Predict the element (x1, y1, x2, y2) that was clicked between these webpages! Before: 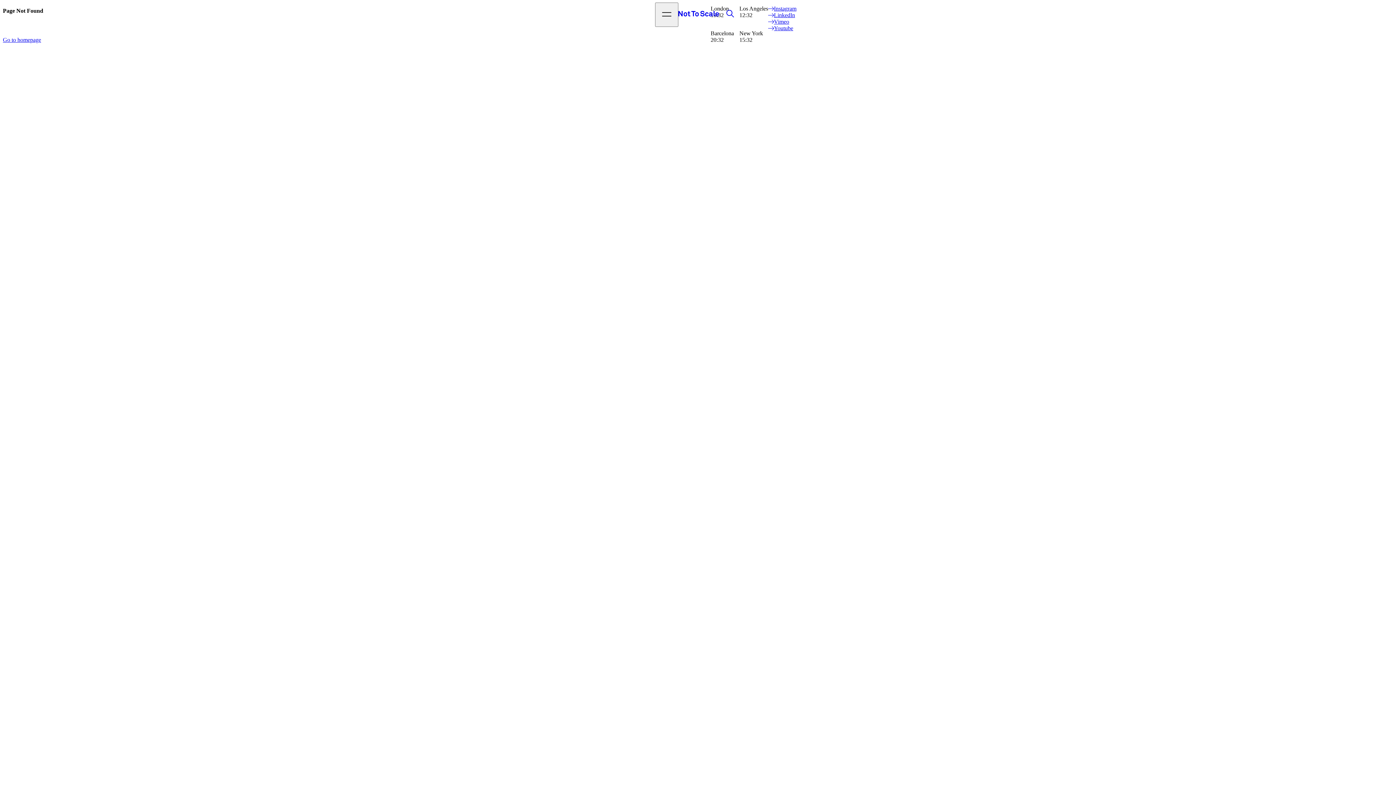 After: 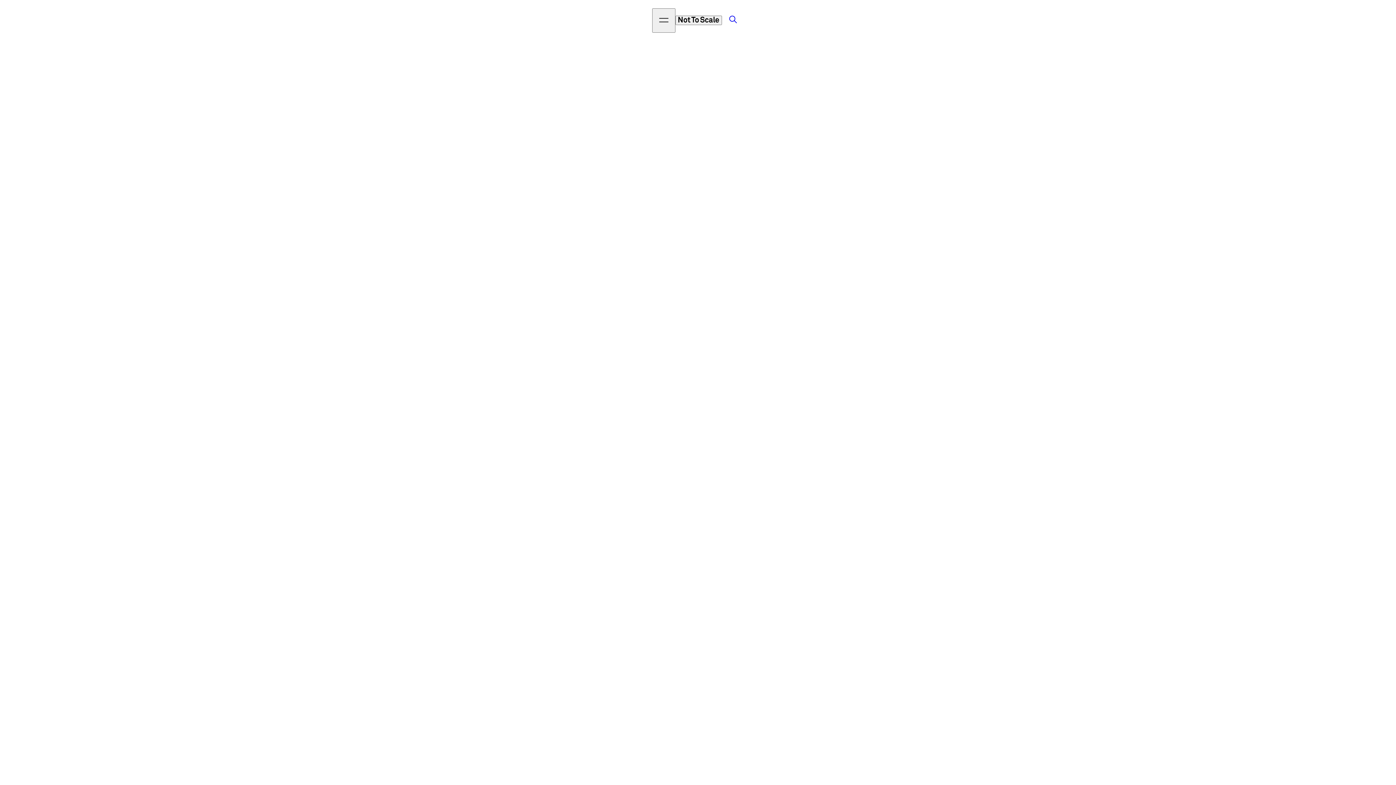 Action: bbox: (678, 10, 719, 18) label: Not to Scale